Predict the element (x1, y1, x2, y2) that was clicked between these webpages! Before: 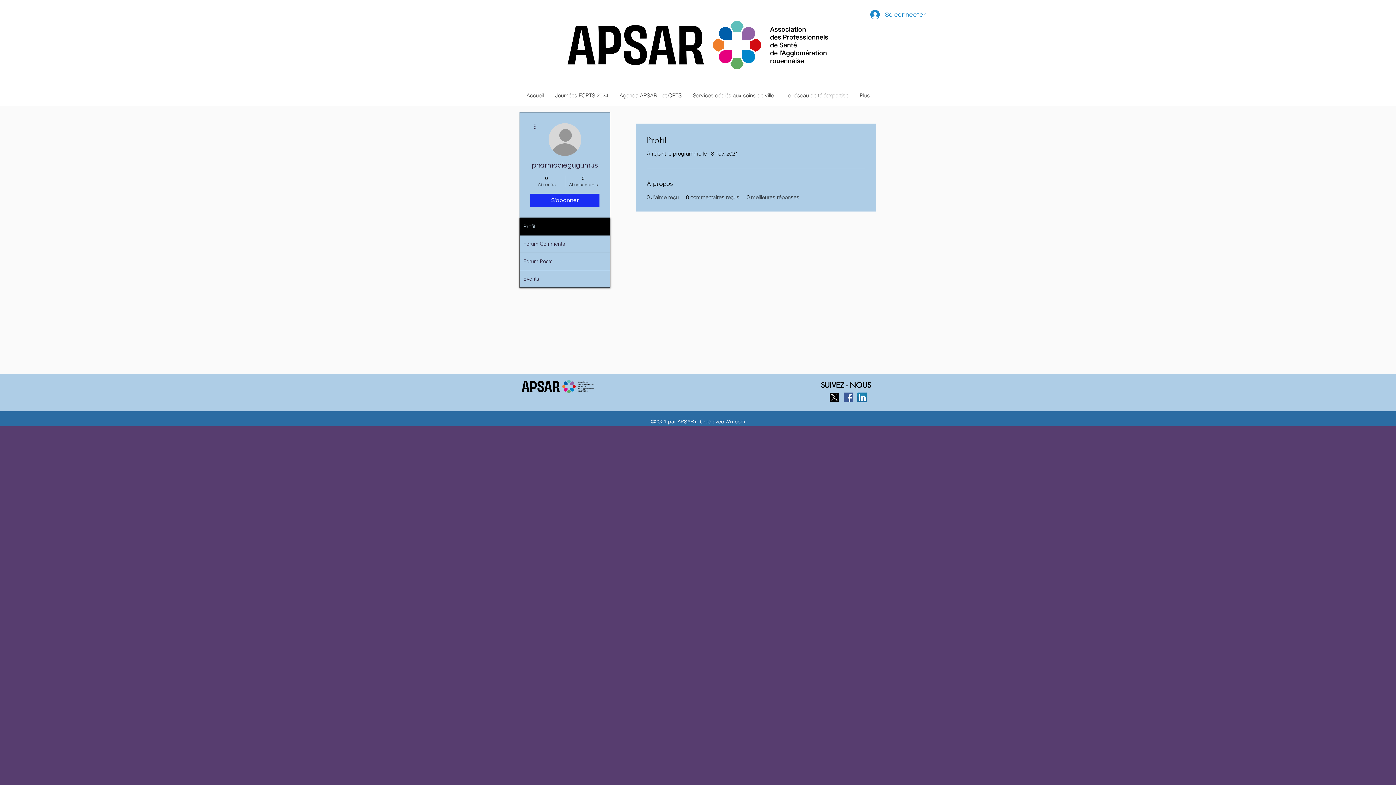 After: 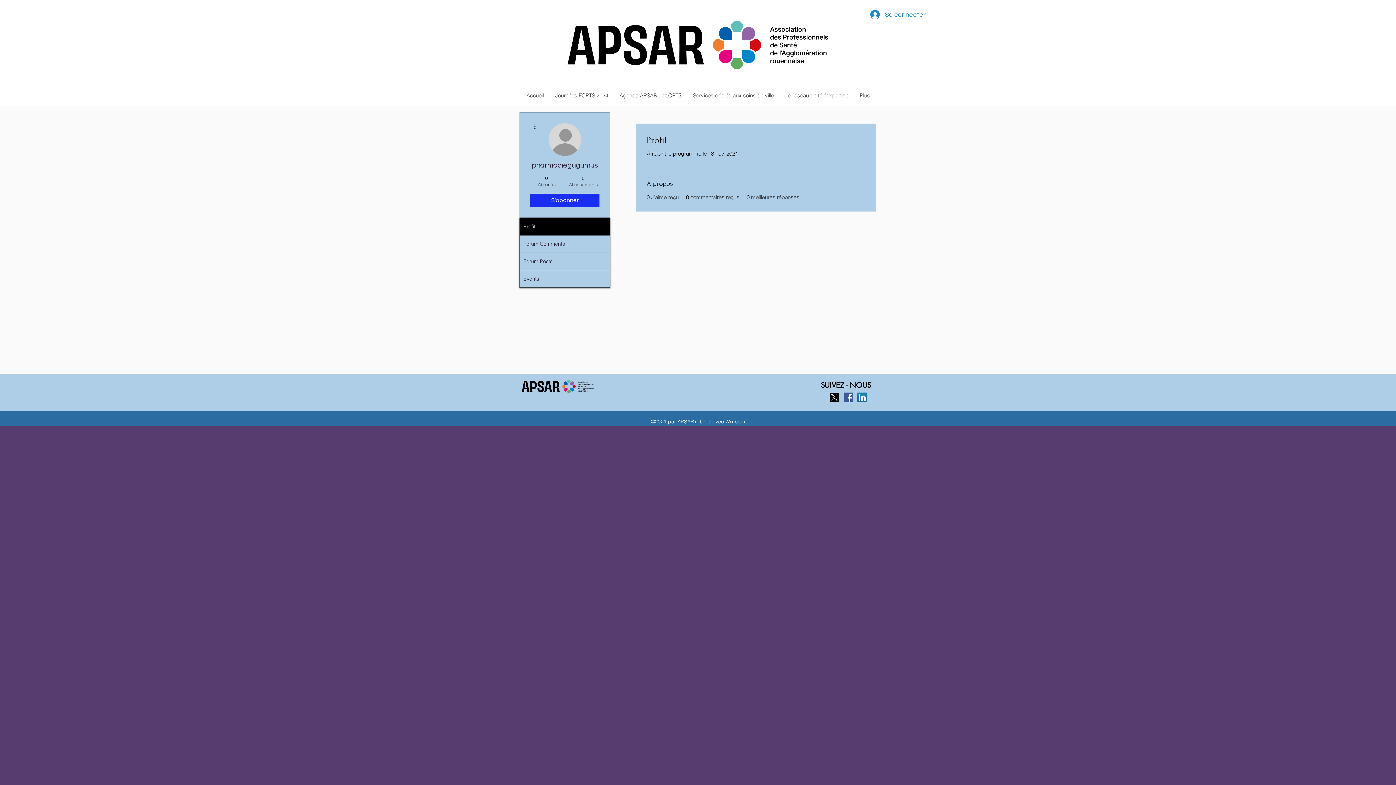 Action: bbox: (568, 174, 598, 188) label: 0
Abonnements